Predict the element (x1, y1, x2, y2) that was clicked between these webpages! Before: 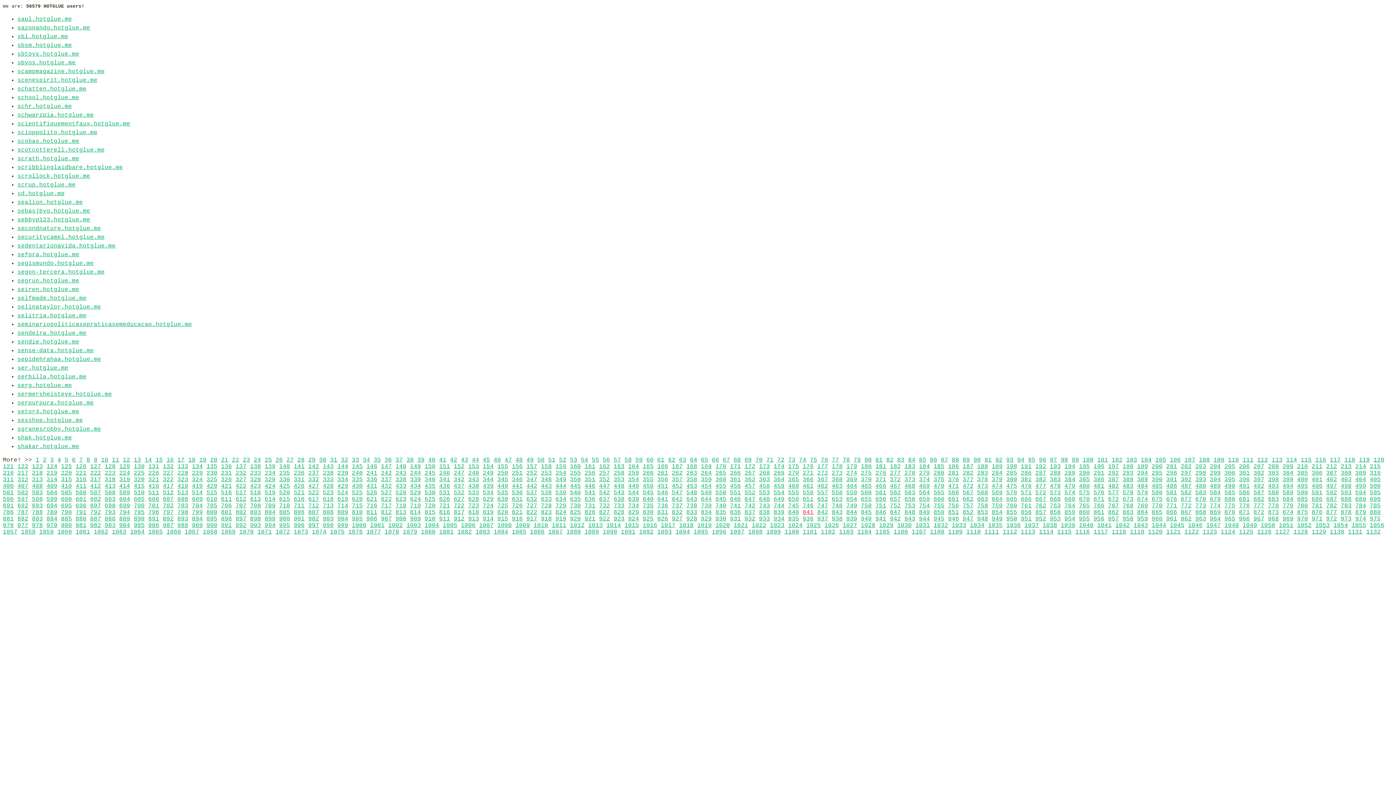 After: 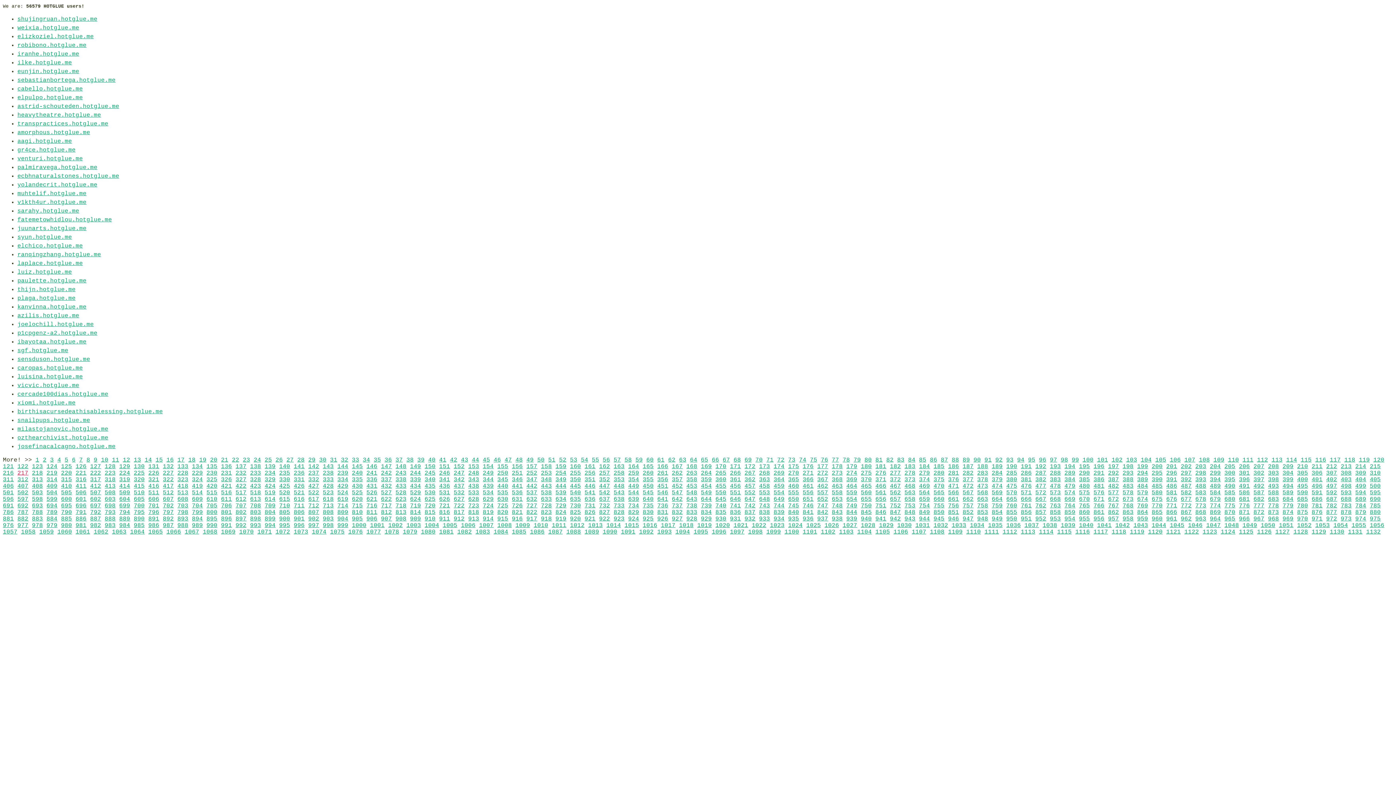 Action: label: 217 bbox: (17, 470, 28, 476)